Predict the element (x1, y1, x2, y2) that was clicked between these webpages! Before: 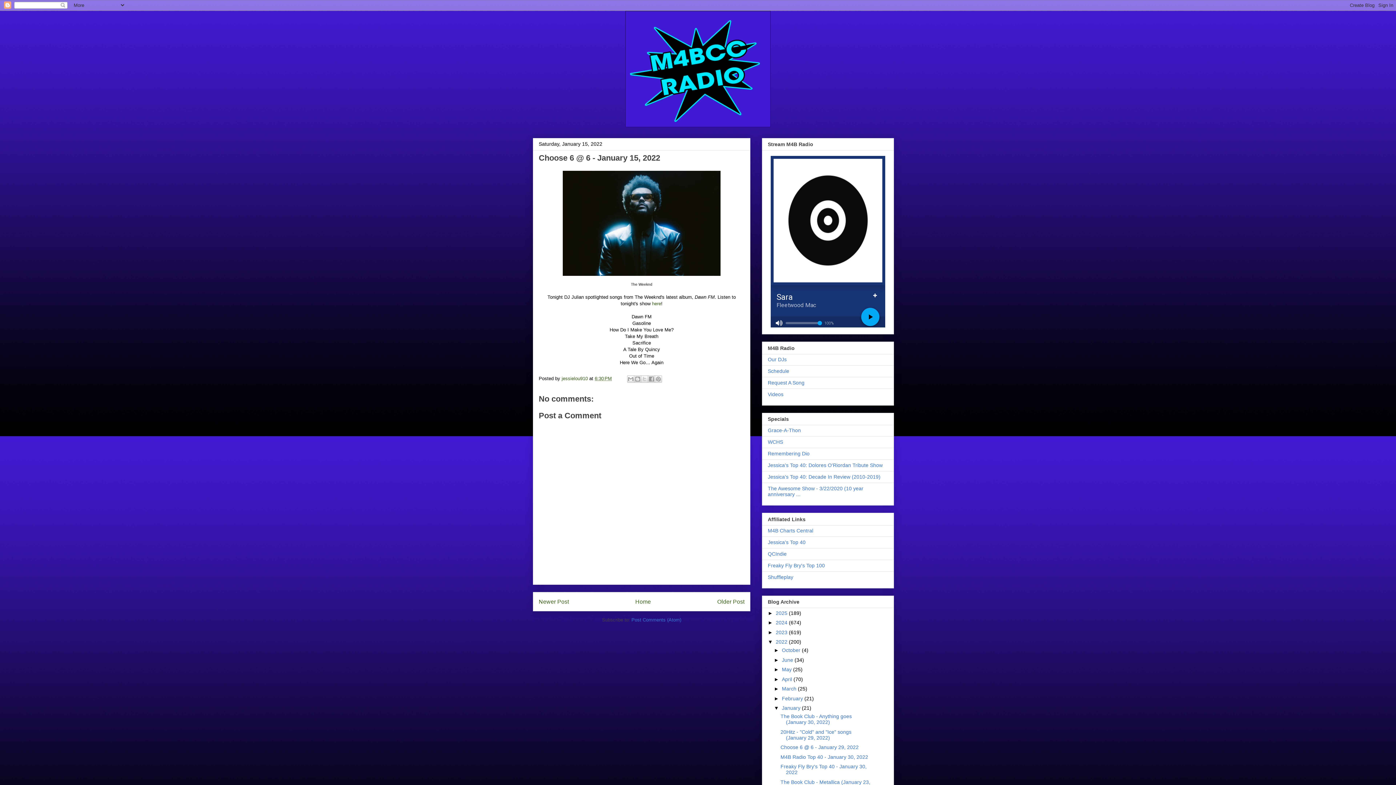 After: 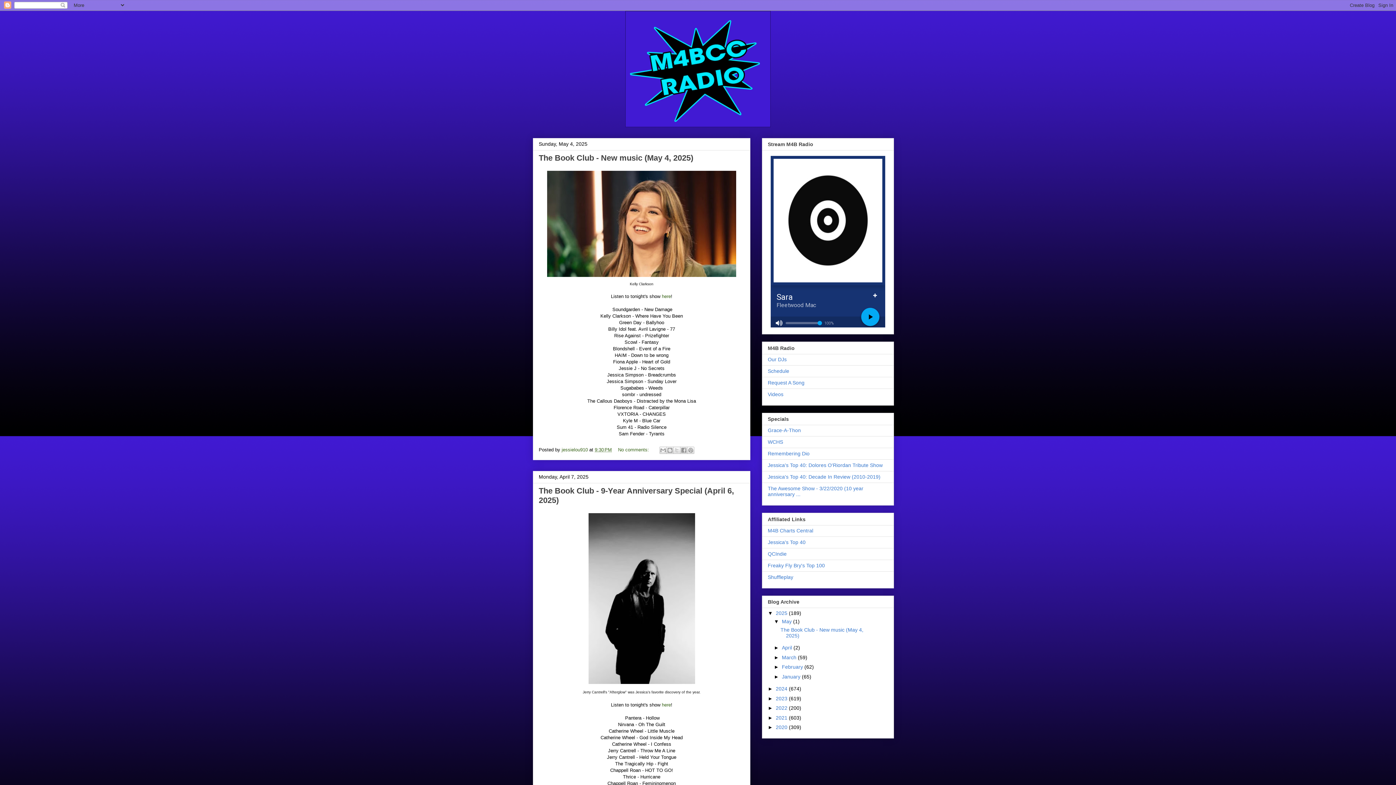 Action: bbox: (776, 610, 789, 616) label: 2025 